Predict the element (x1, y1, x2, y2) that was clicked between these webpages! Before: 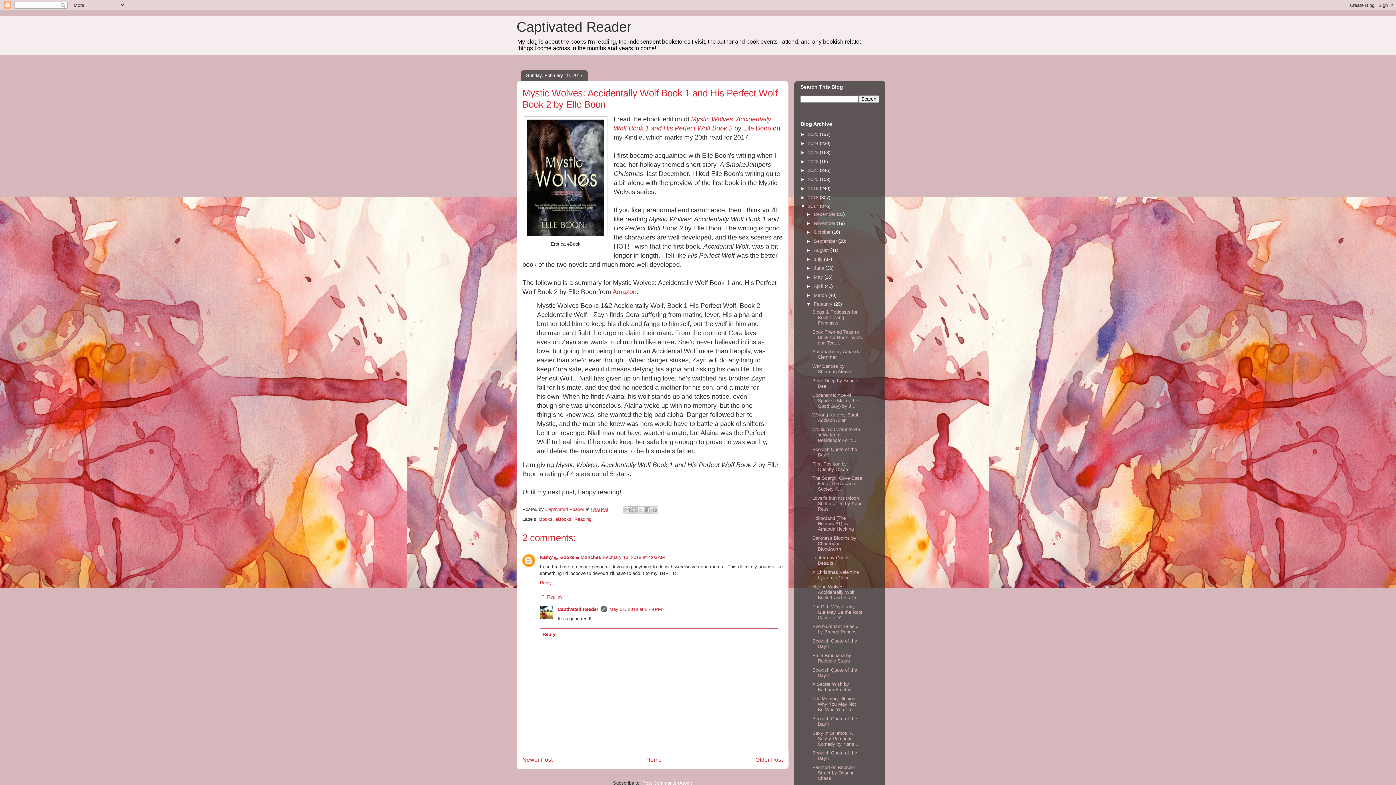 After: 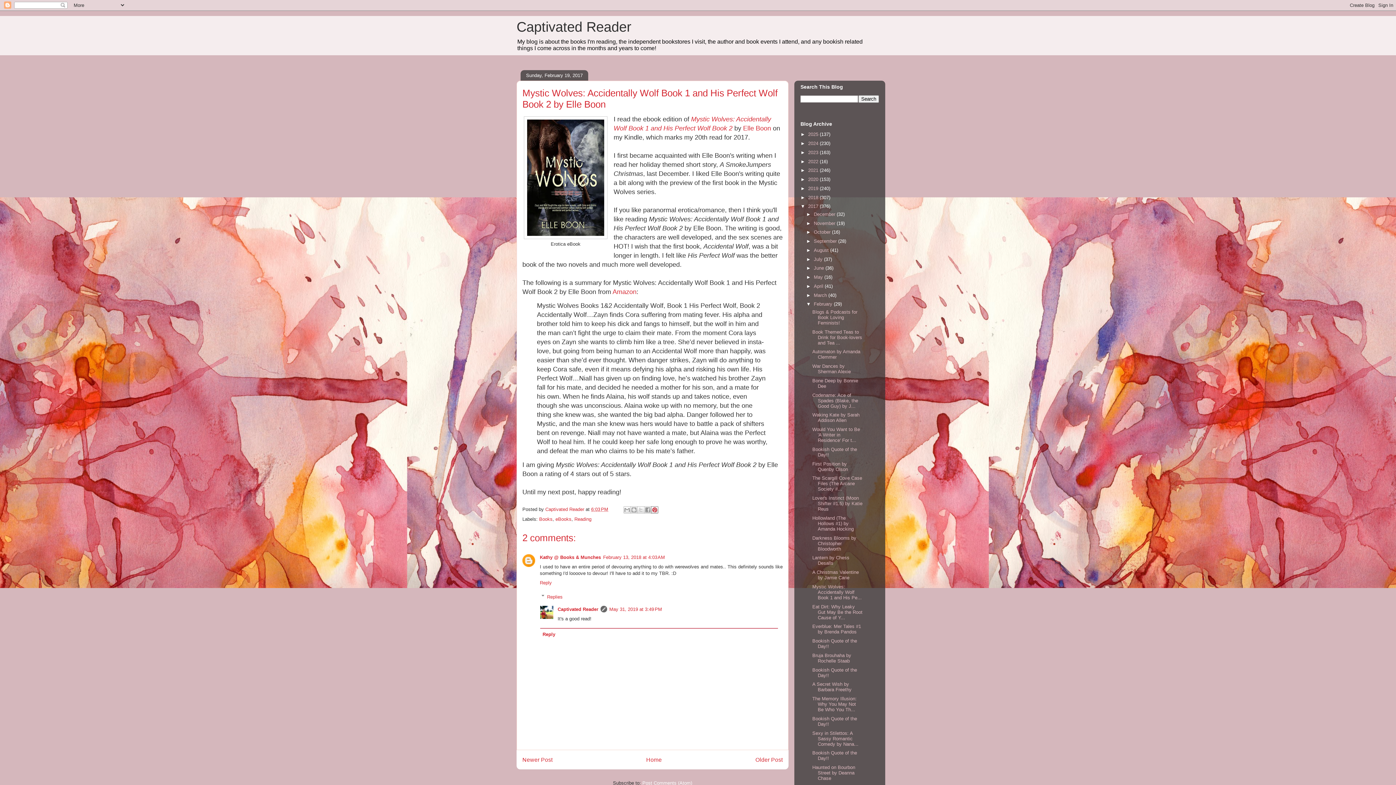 Action: label: Share to Pinterest bbox: (651, 506, 658, 513)